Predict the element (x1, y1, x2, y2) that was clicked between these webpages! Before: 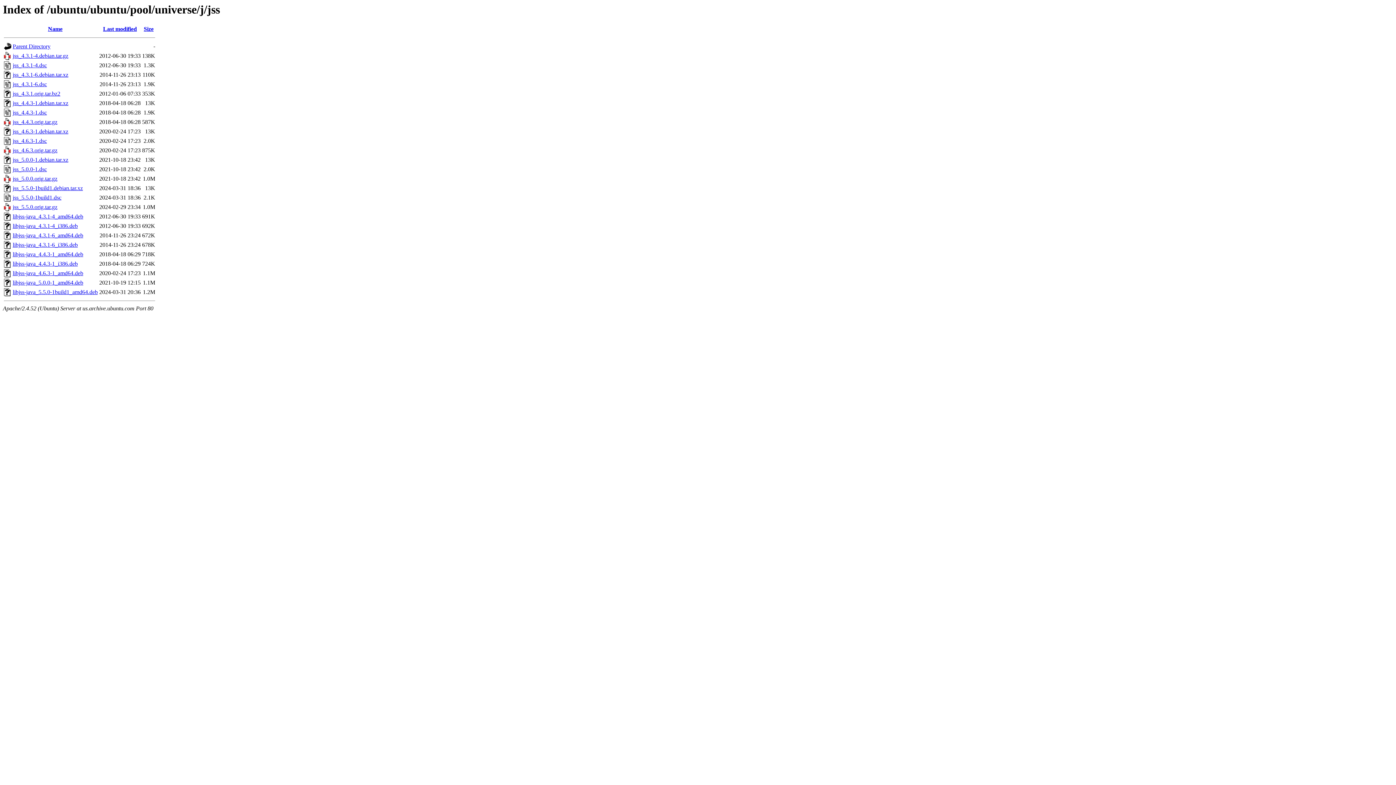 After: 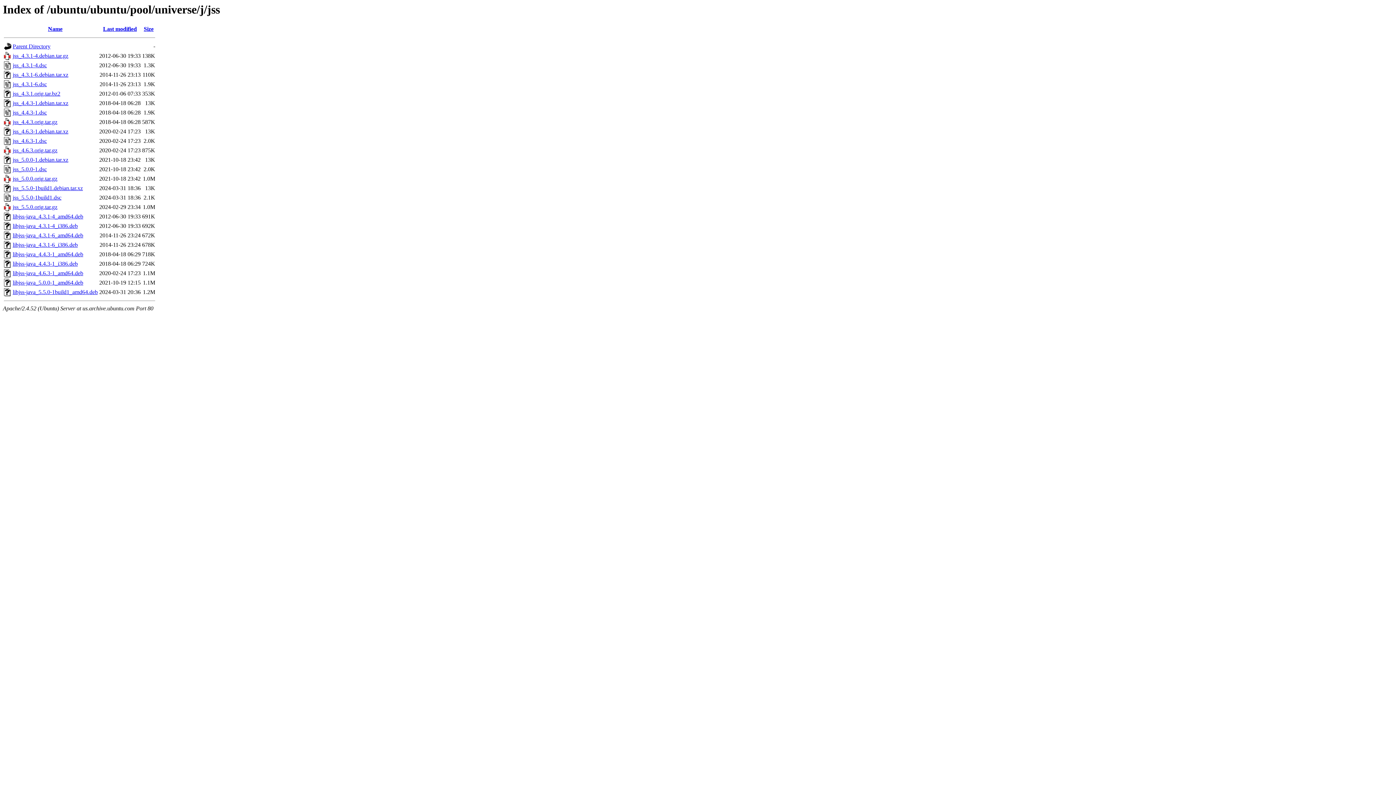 Action: label: jss_5.5.0.orig.tar.gz bbox: (12, 204, 57, 210)